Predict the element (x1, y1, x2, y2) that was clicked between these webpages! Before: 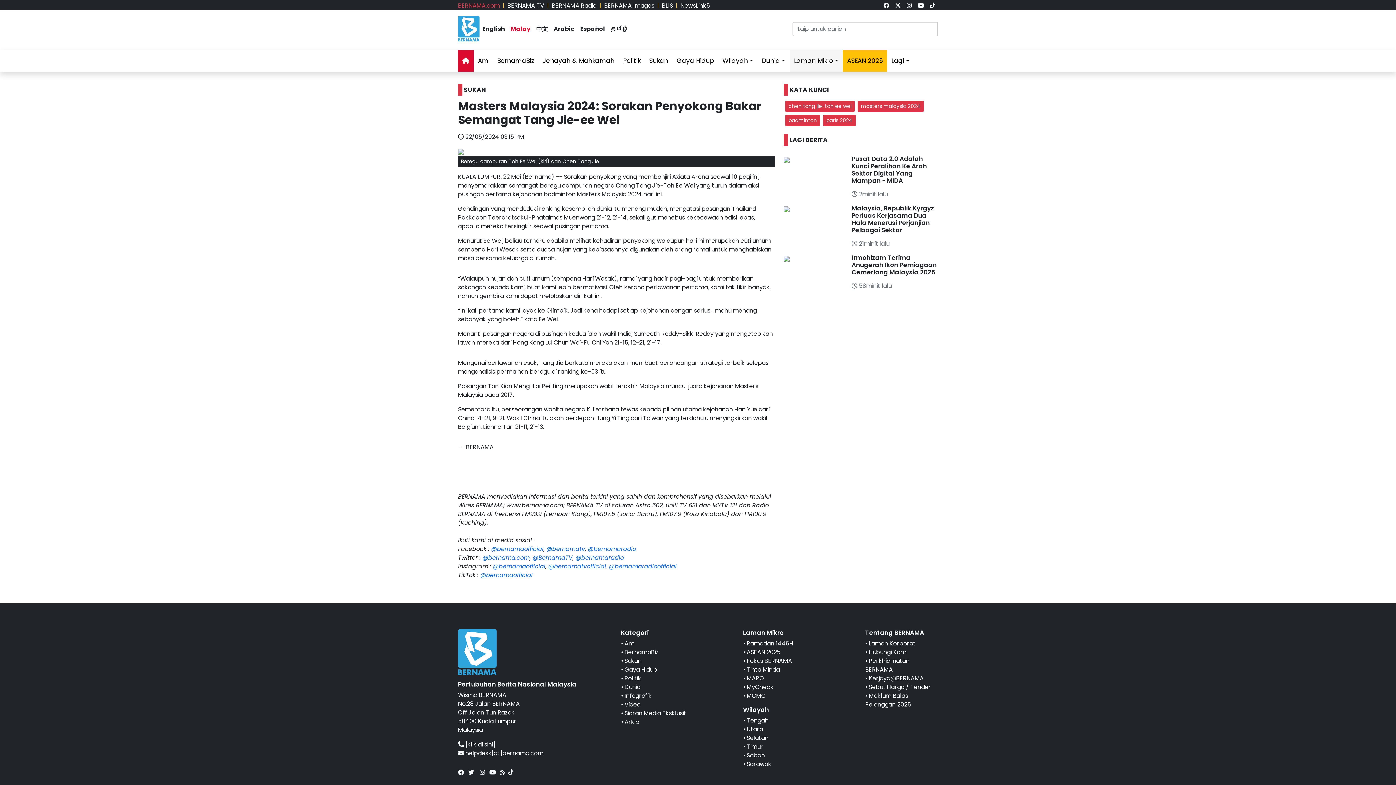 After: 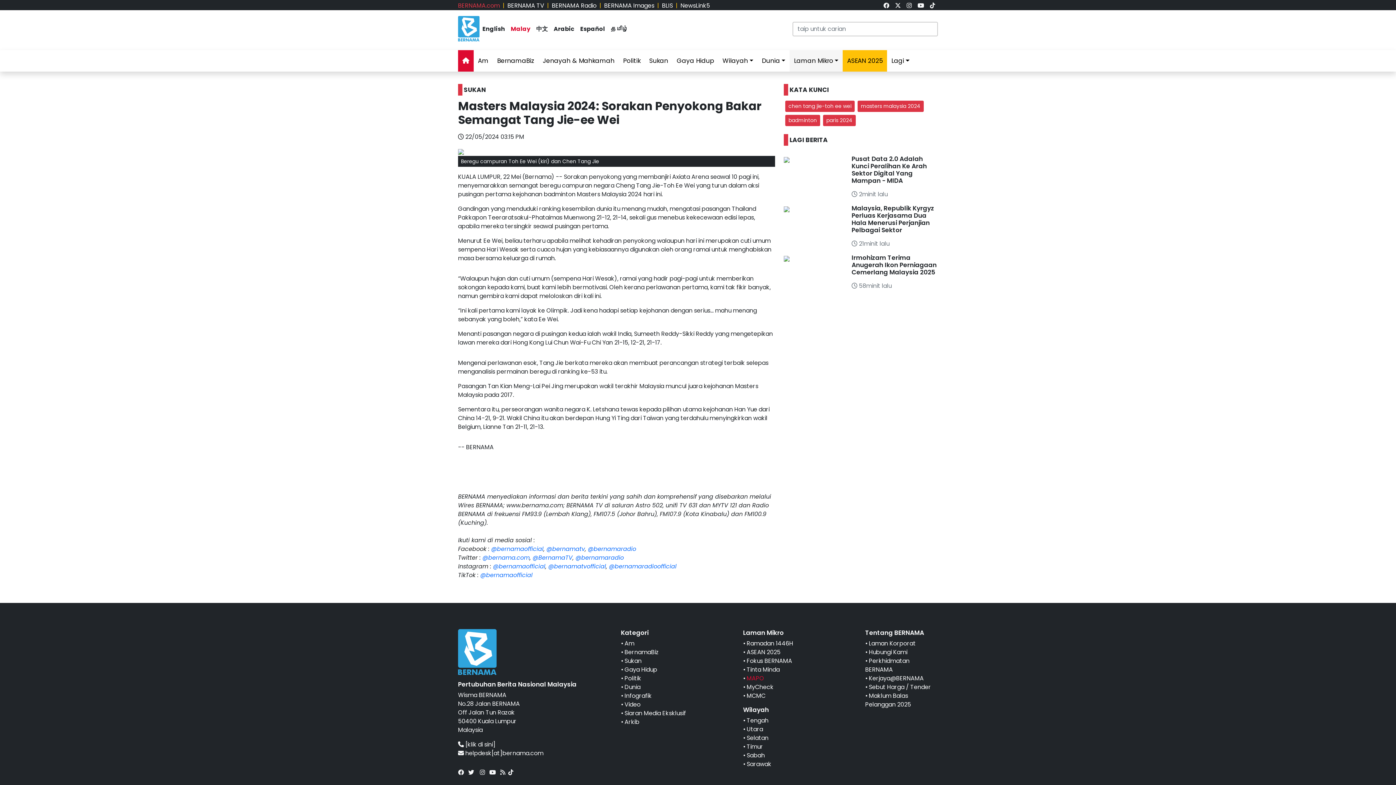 Action: bbox: (746, 674, 764, 682) label: MAPO